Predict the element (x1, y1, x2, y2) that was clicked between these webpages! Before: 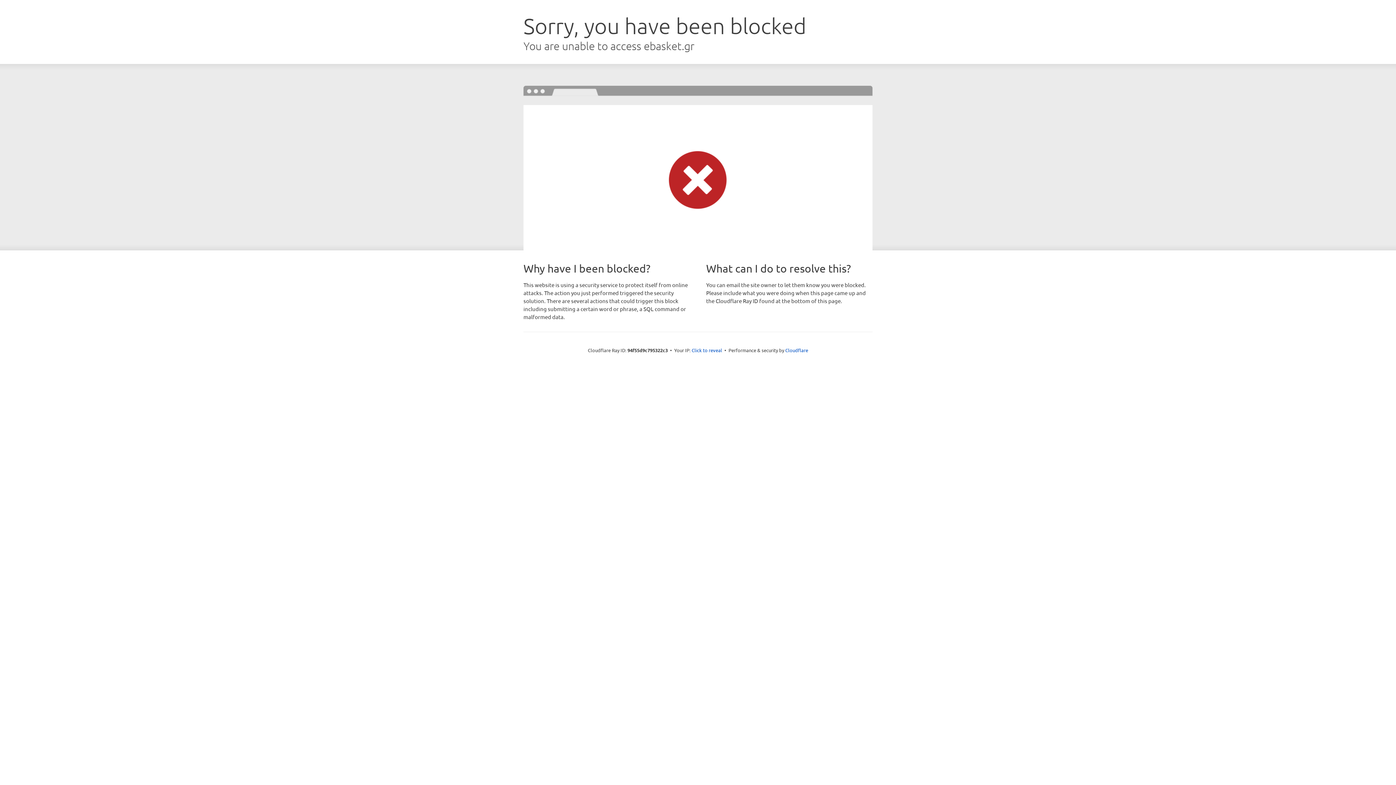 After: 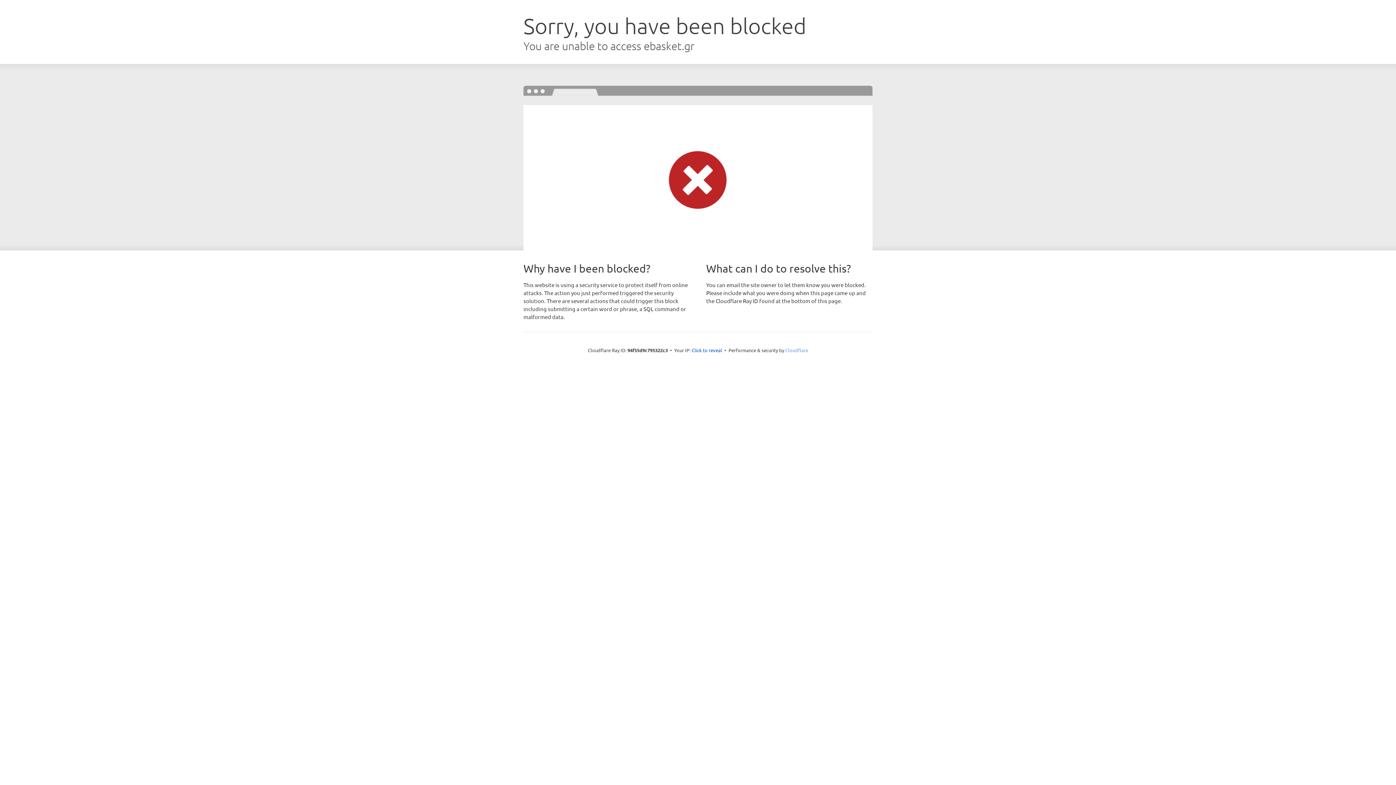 Action: label: Cloudflare bbox: (785, 347, 808, 353)